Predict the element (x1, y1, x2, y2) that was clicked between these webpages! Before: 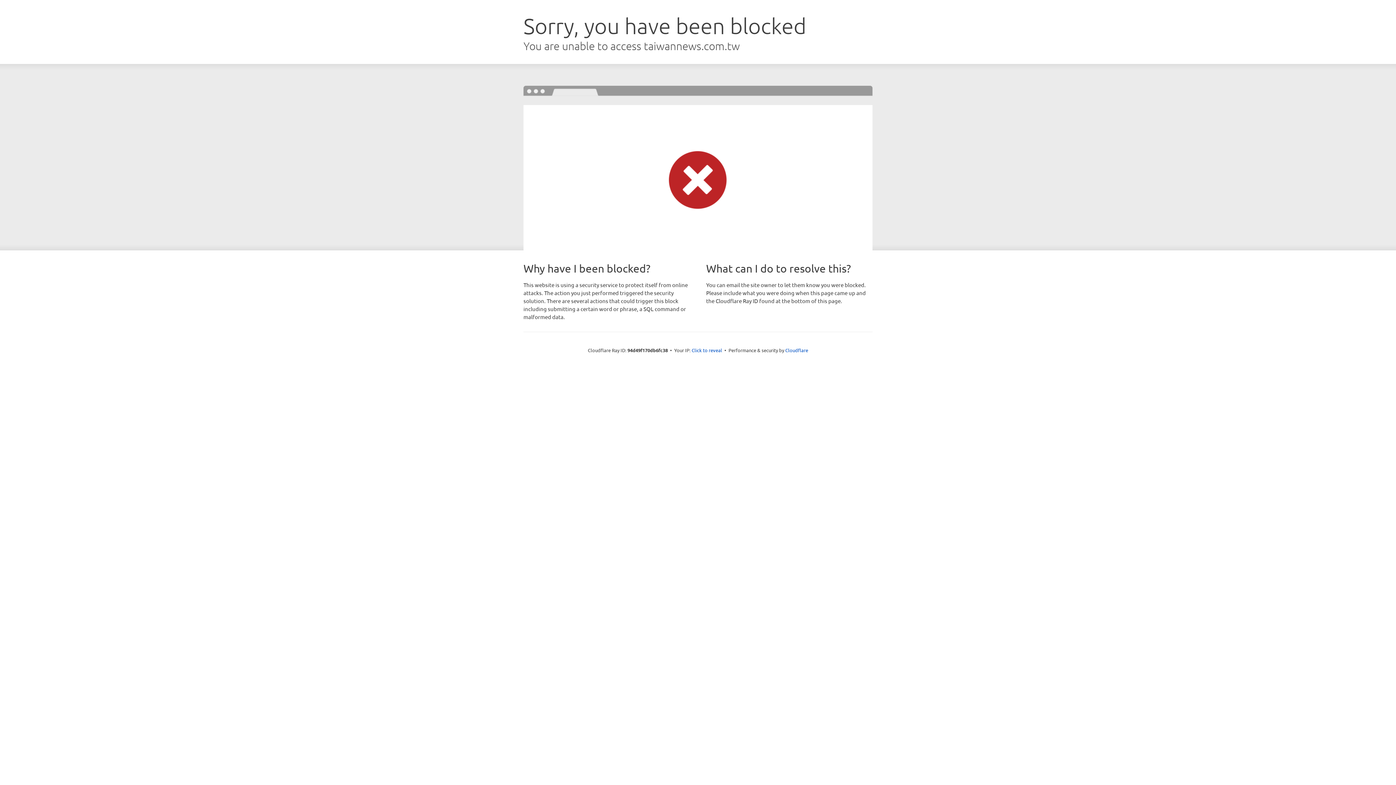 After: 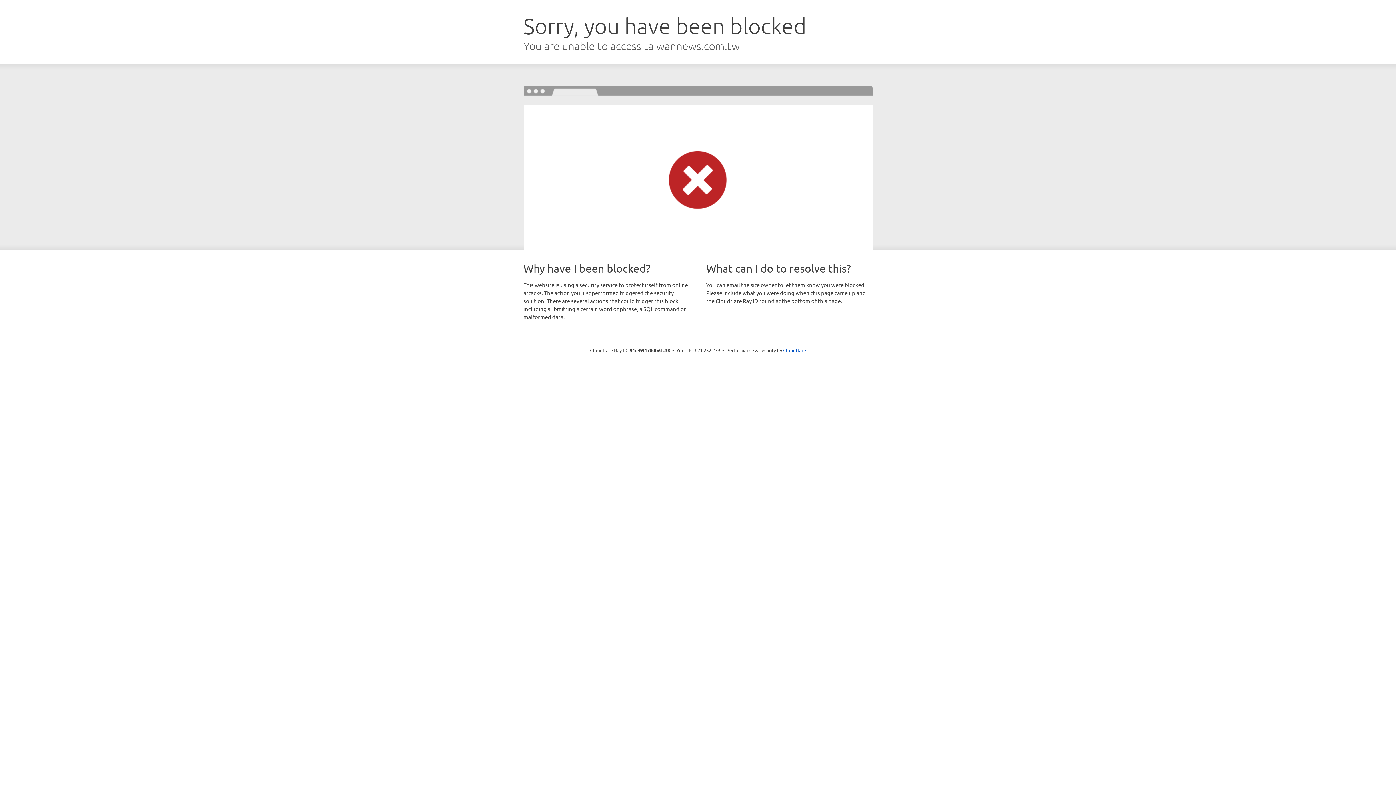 Action: bbox: (691, 346, 722, 353) label: Click to reveal